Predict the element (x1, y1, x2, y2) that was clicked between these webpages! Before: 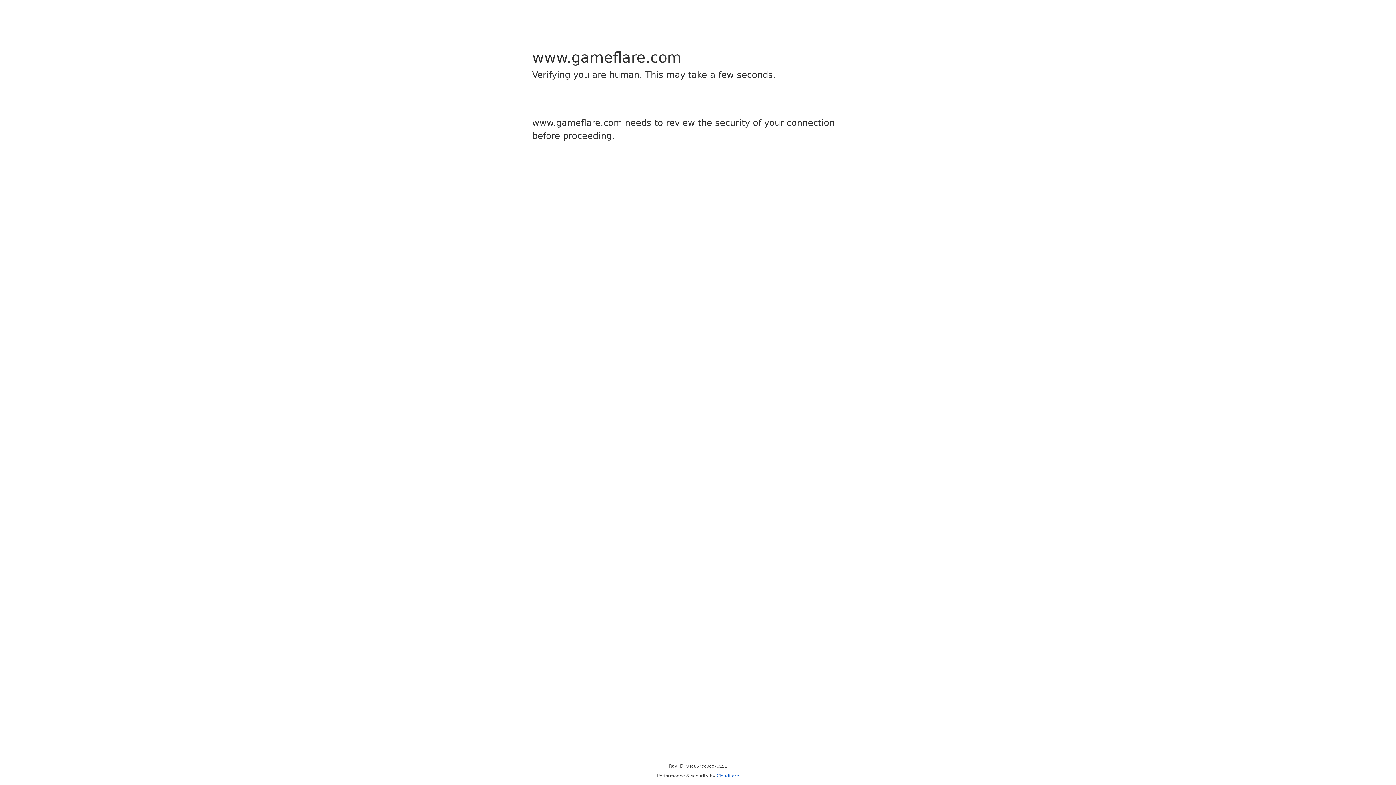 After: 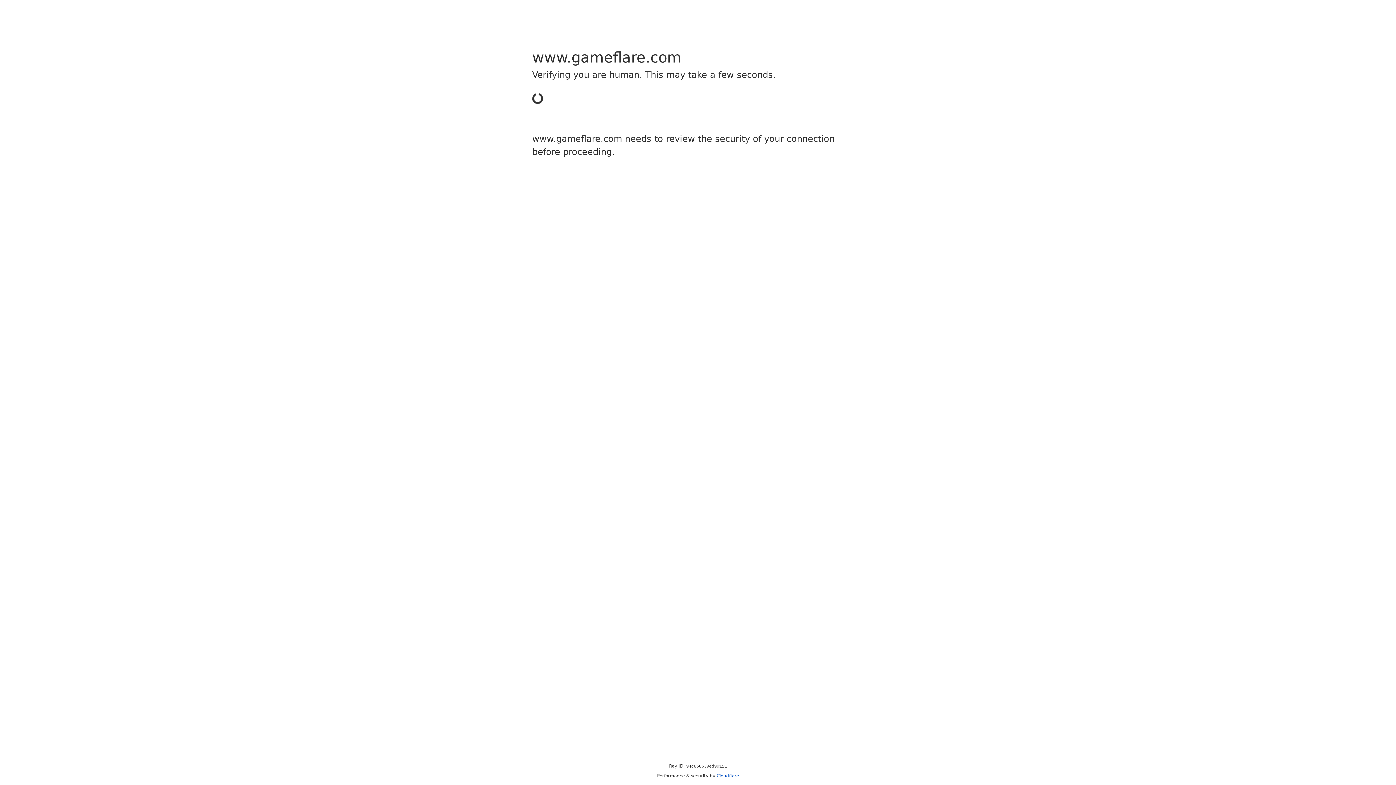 Action: bbox: (716, 773, 739, 778) label: Cloudflare